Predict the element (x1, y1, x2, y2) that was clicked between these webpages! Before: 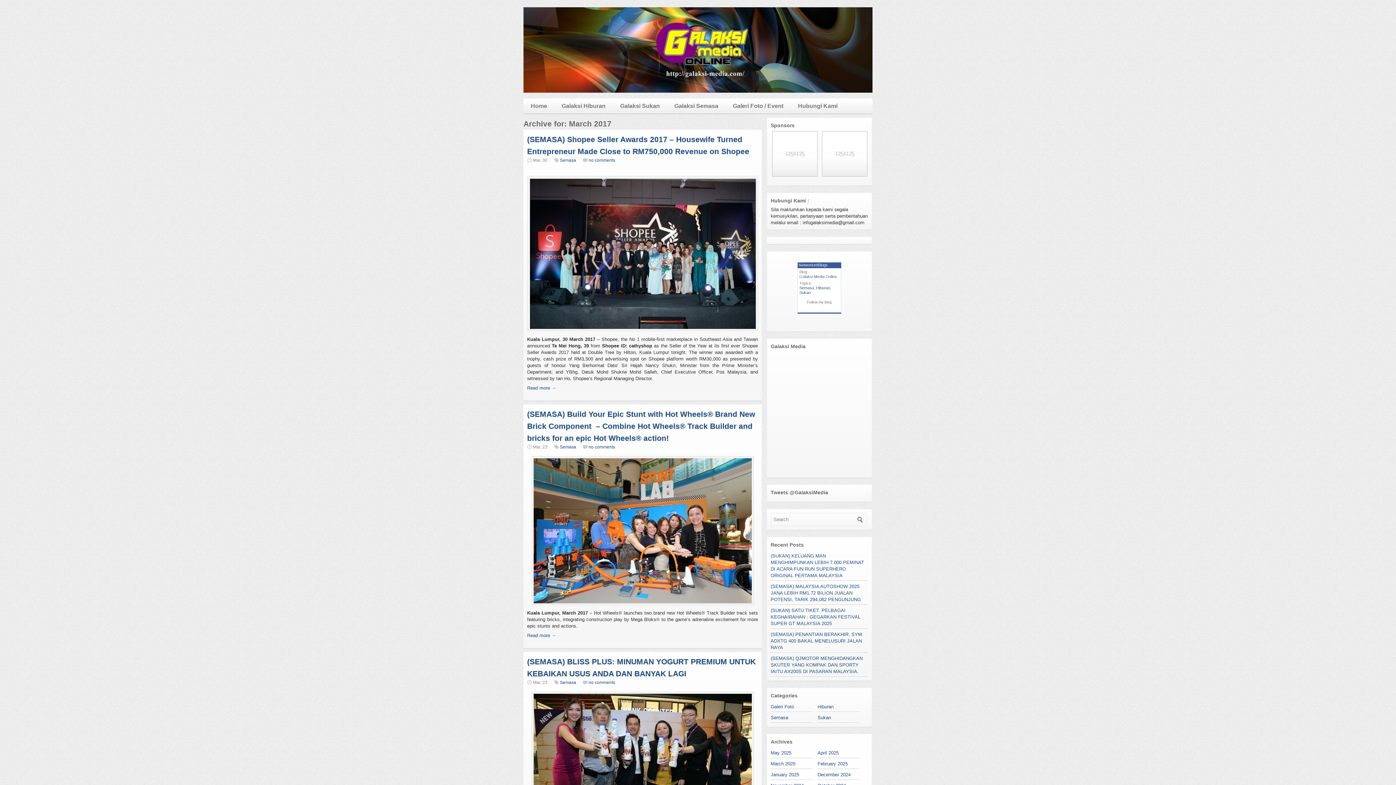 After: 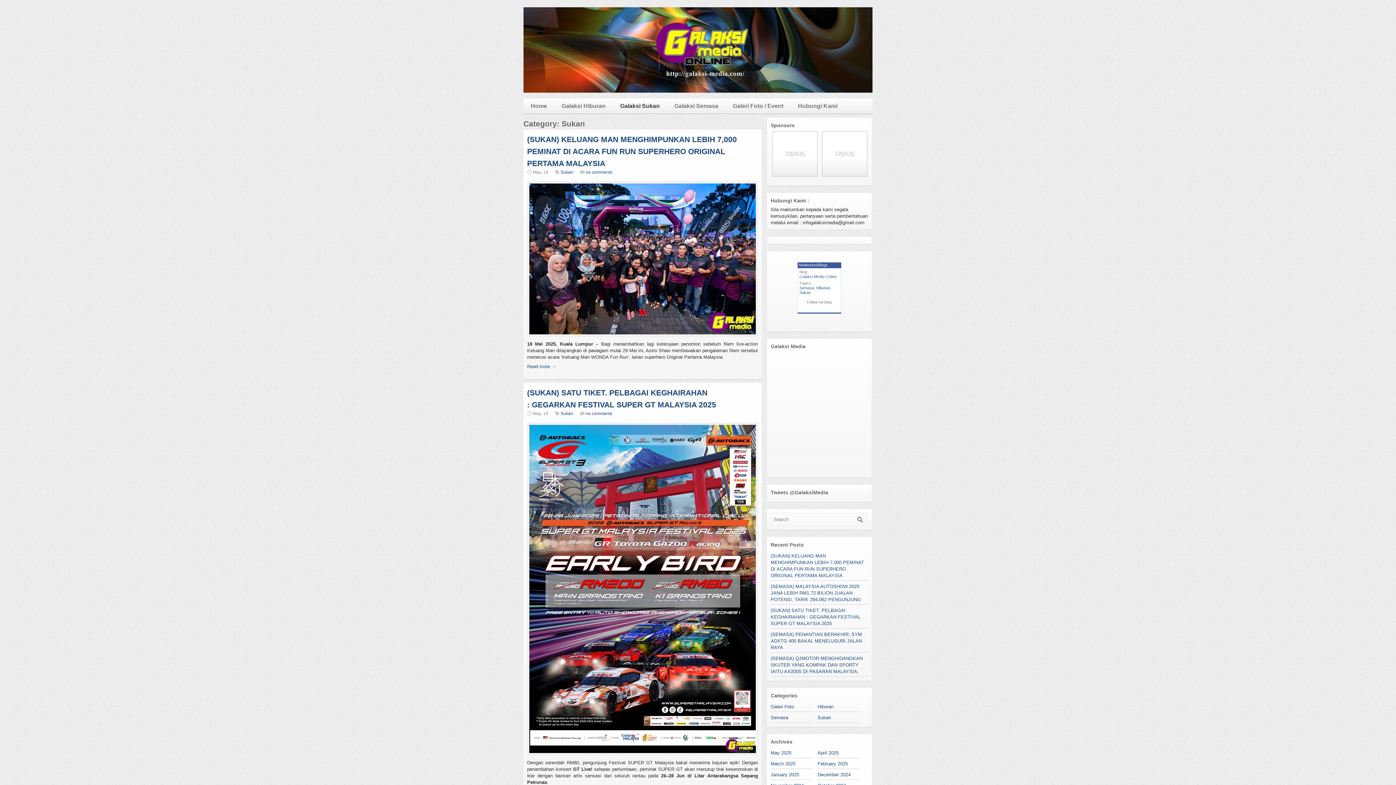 Action: label: Sukan bbox: (817, 715, 831, 720)